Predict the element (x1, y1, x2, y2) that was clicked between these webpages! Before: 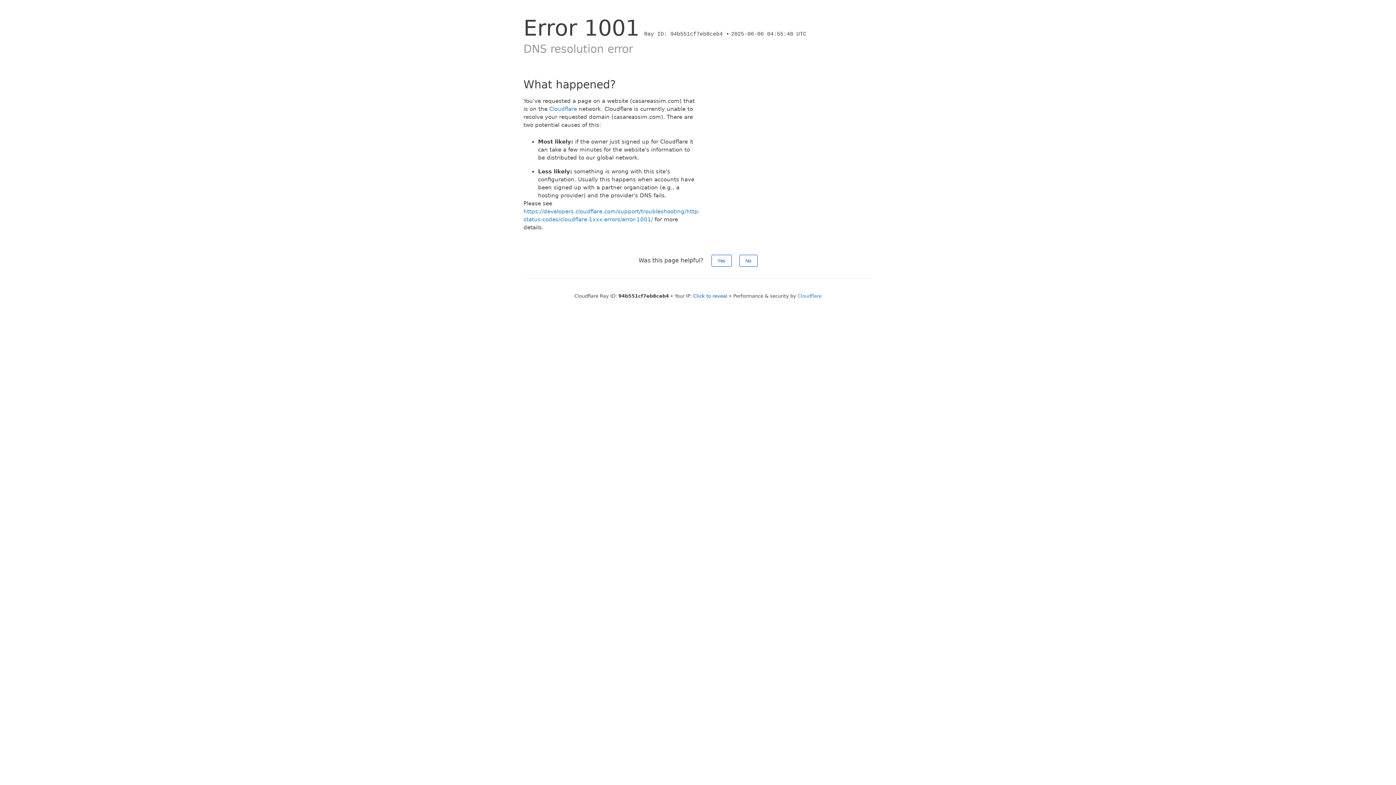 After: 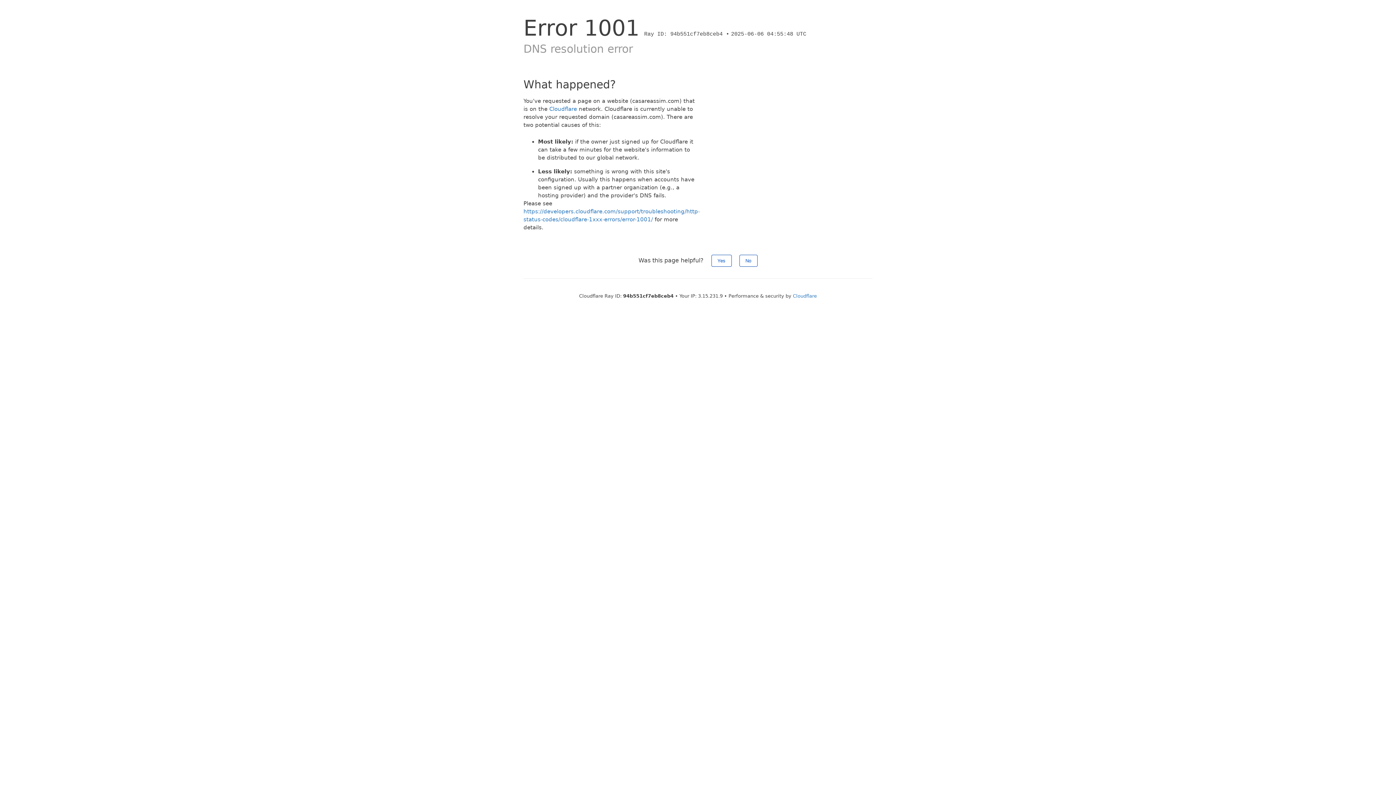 Action: label: Click to reveal bbox: (693, 293, 727, 298)